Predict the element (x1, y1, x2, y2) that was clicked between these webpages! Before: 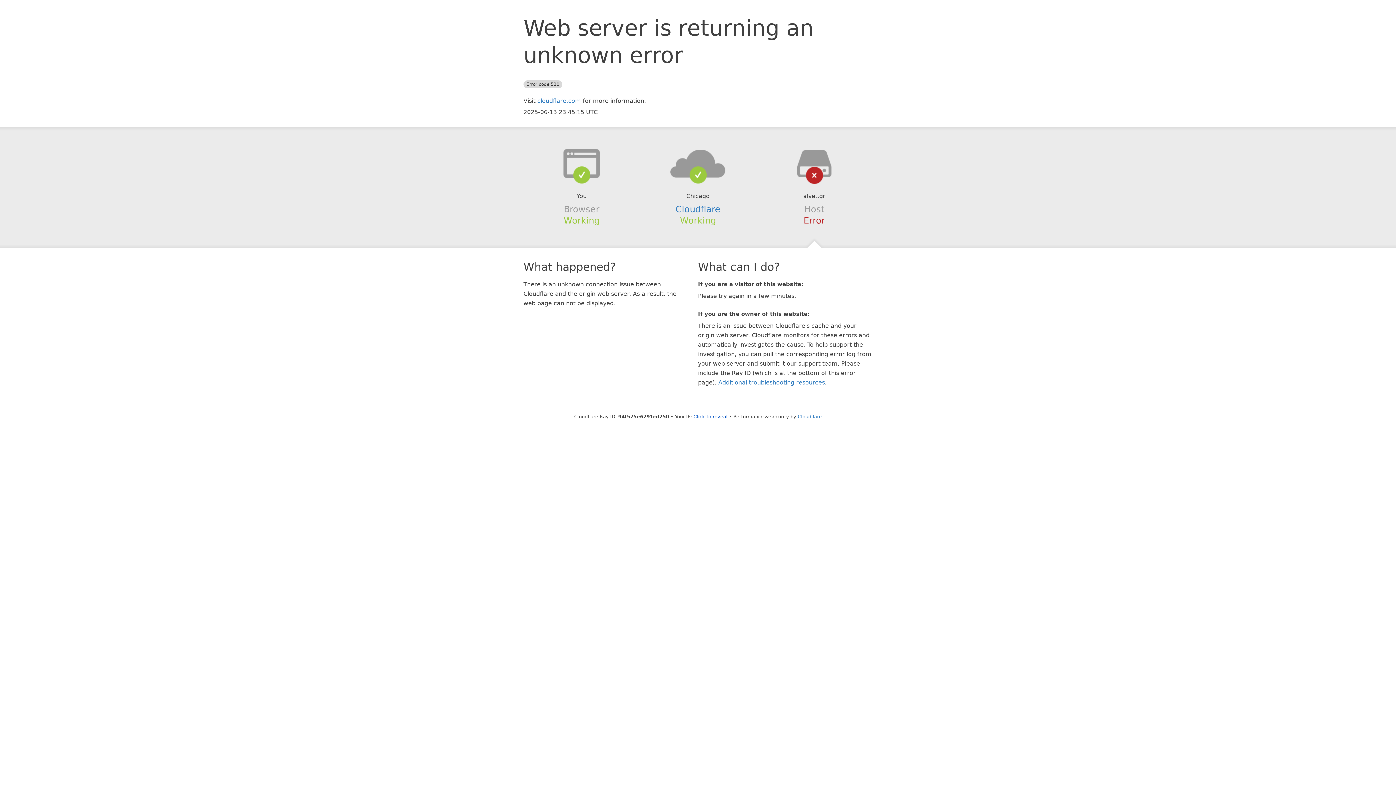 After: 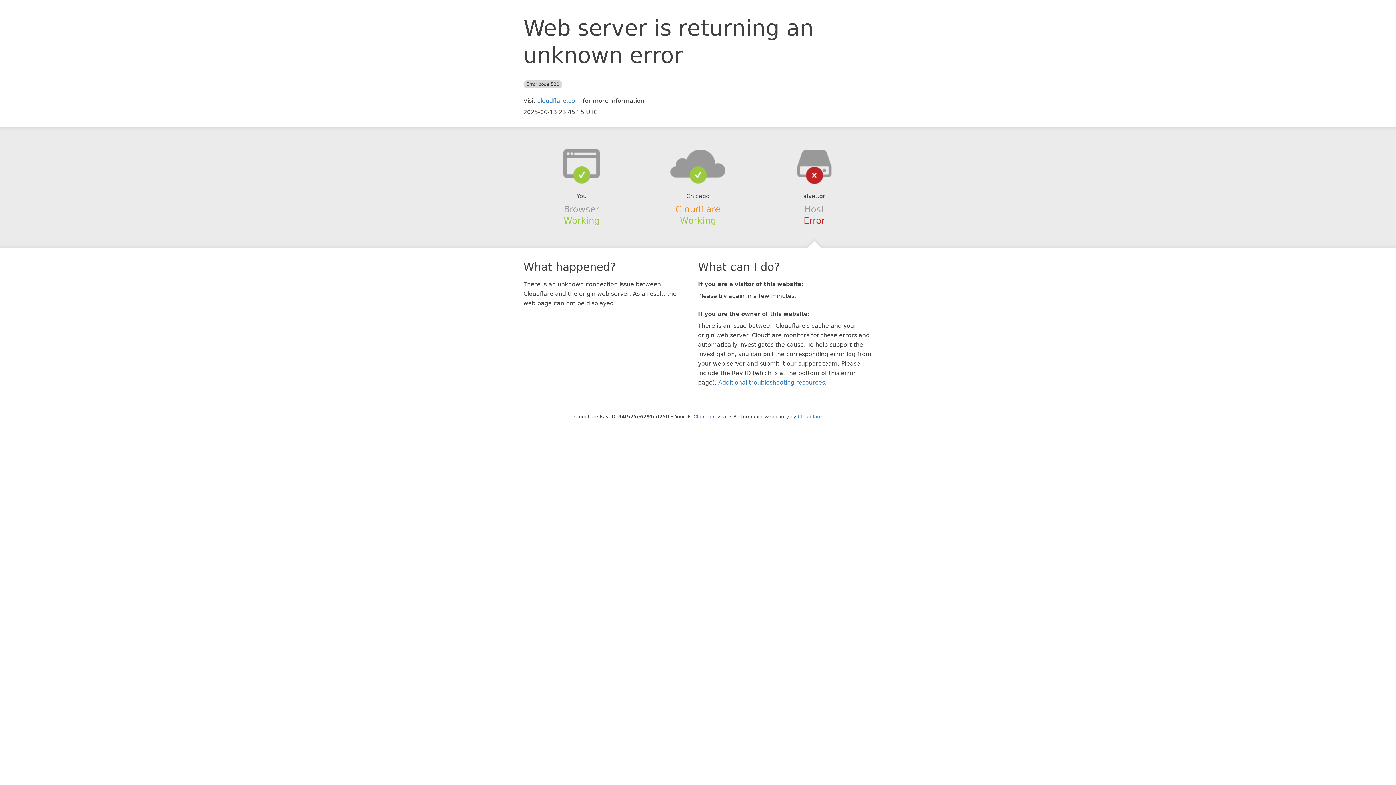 Action: bbox: (675, 204, 720, 214) label: Cloudflare